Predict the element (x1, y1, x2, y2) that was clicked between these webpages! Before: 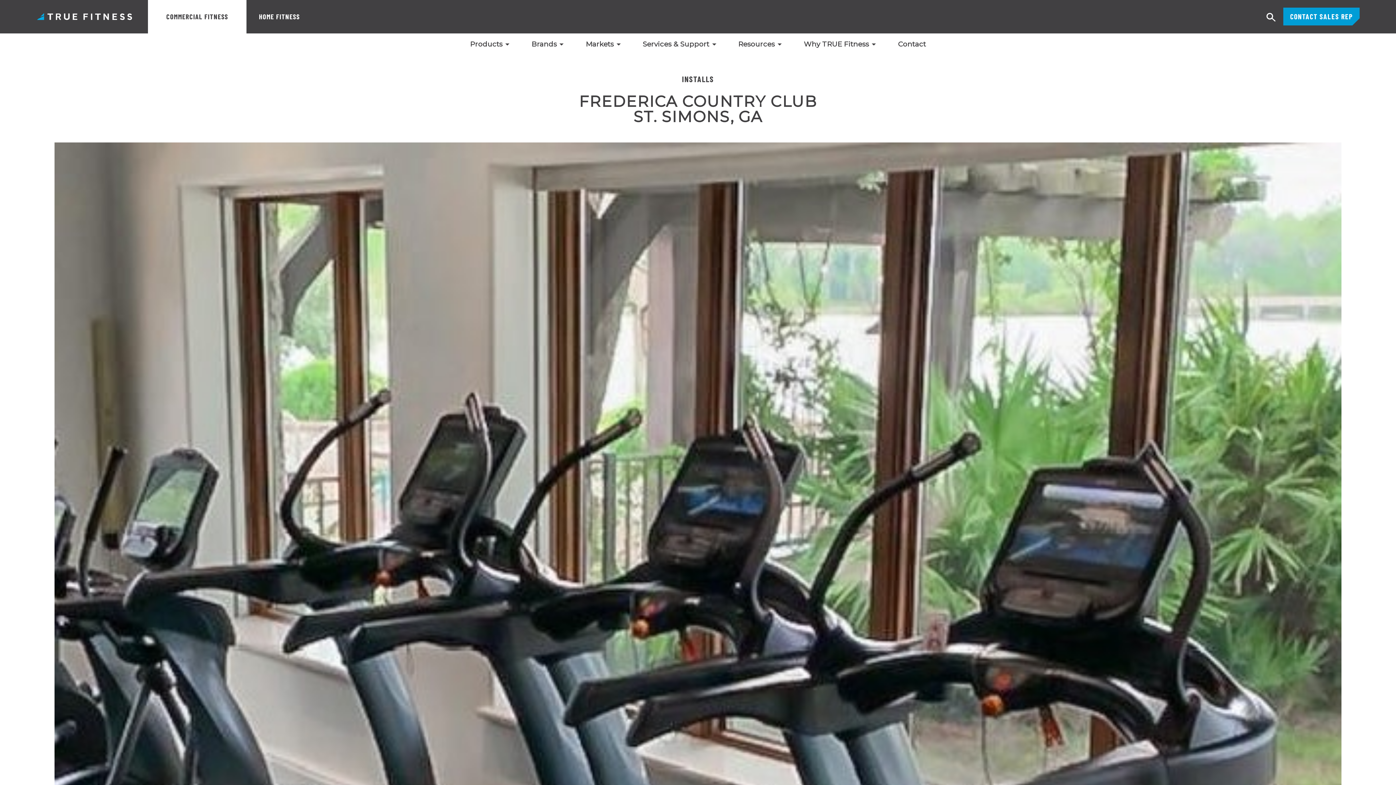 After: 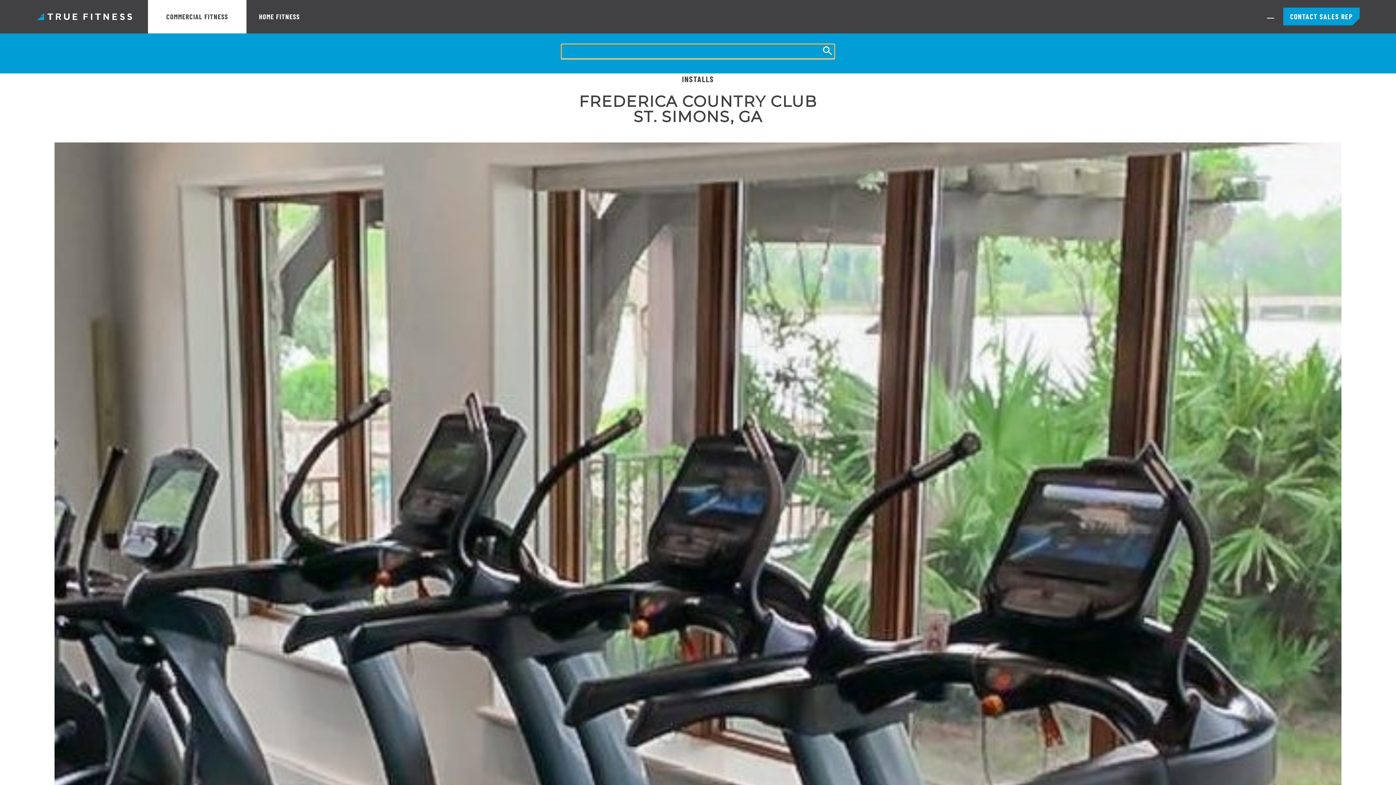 Action: label: Search bbox: (1265, 10, 1278, 24)